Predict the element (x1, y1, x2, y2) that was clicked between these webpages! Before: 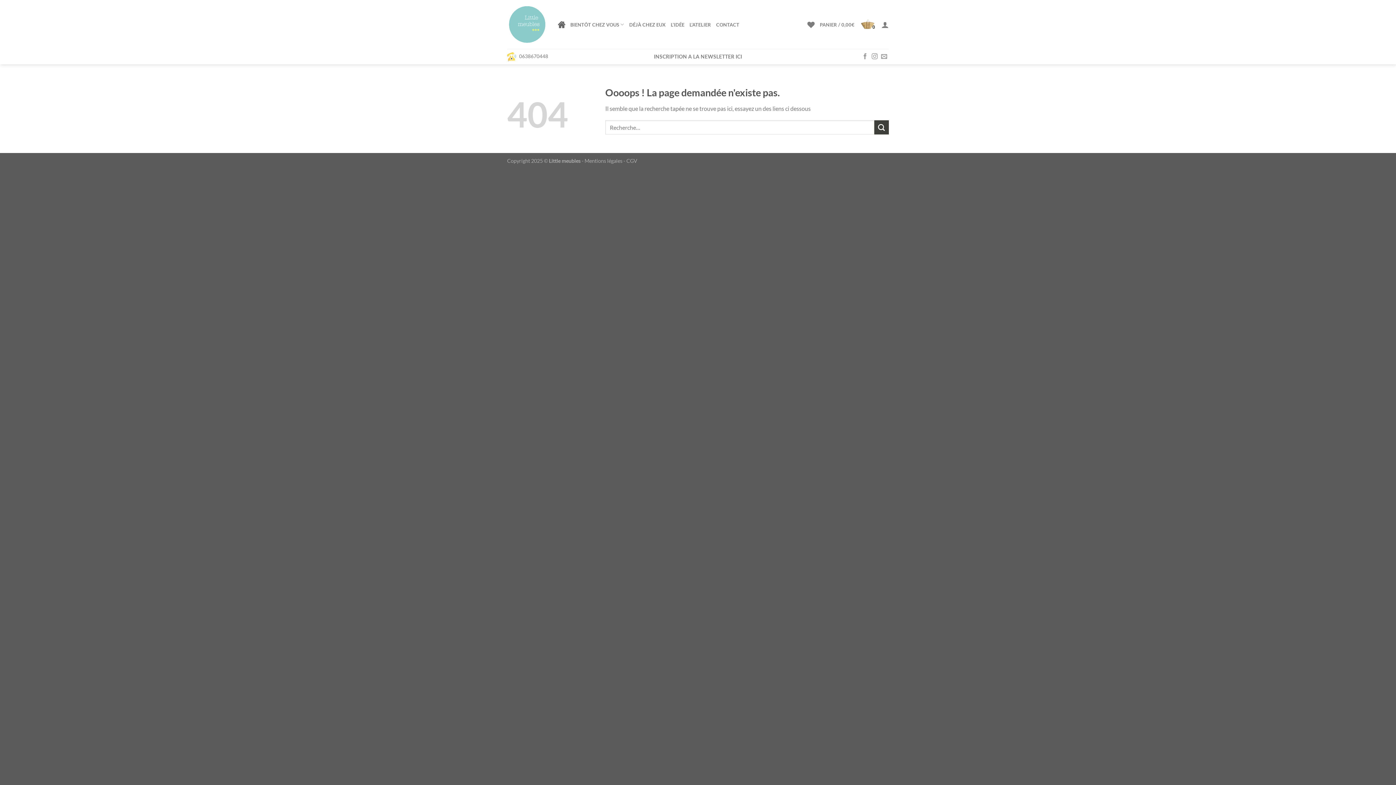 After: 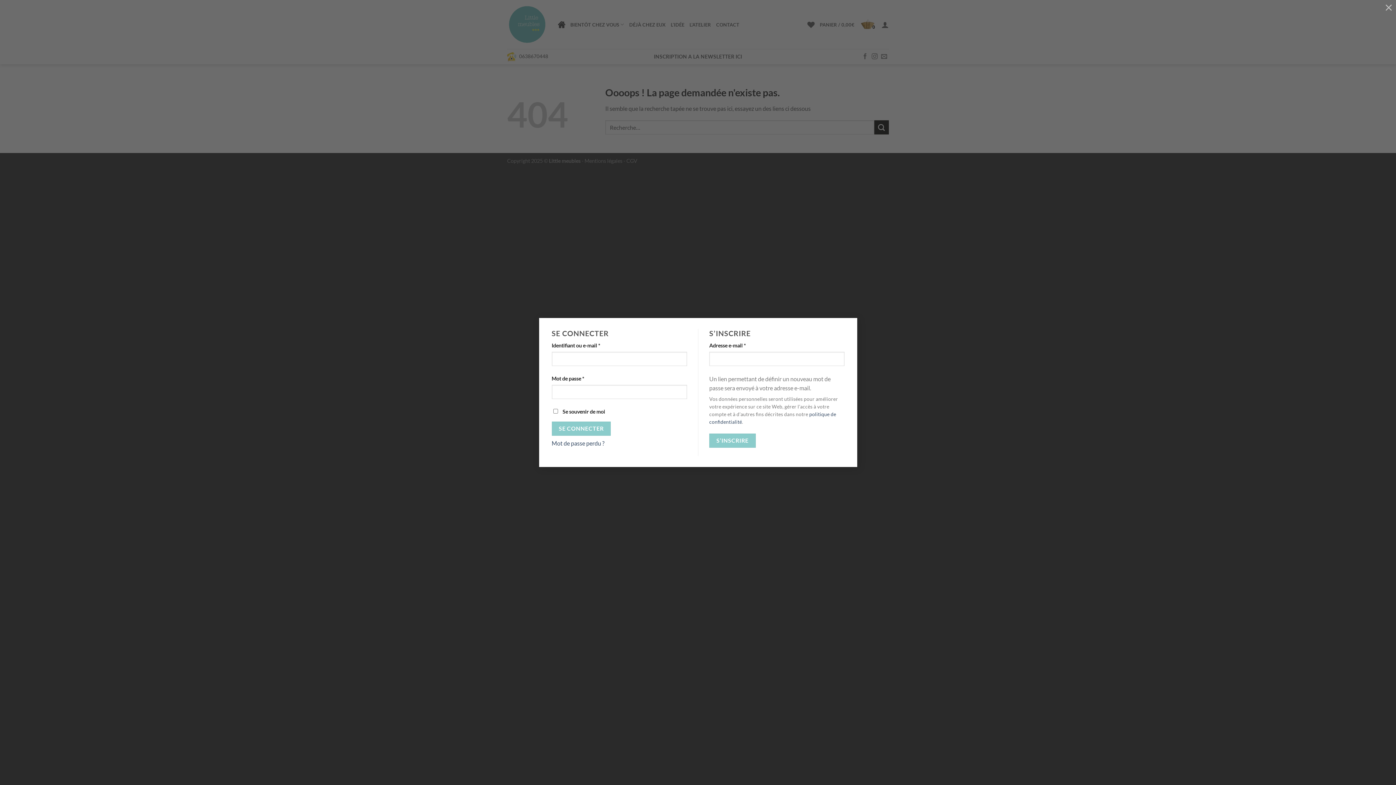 Action: label: Se connecter bbox: (881, 16, 889, 32)